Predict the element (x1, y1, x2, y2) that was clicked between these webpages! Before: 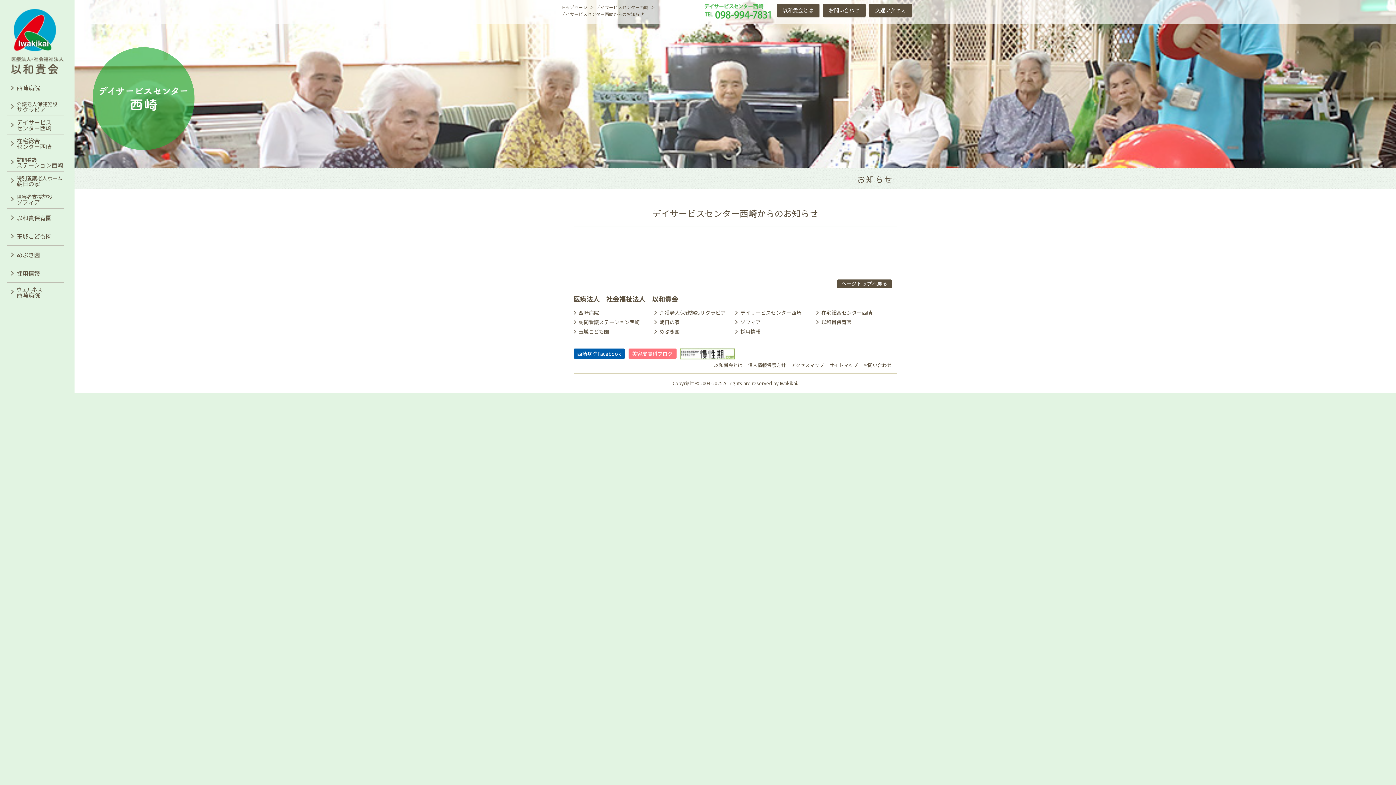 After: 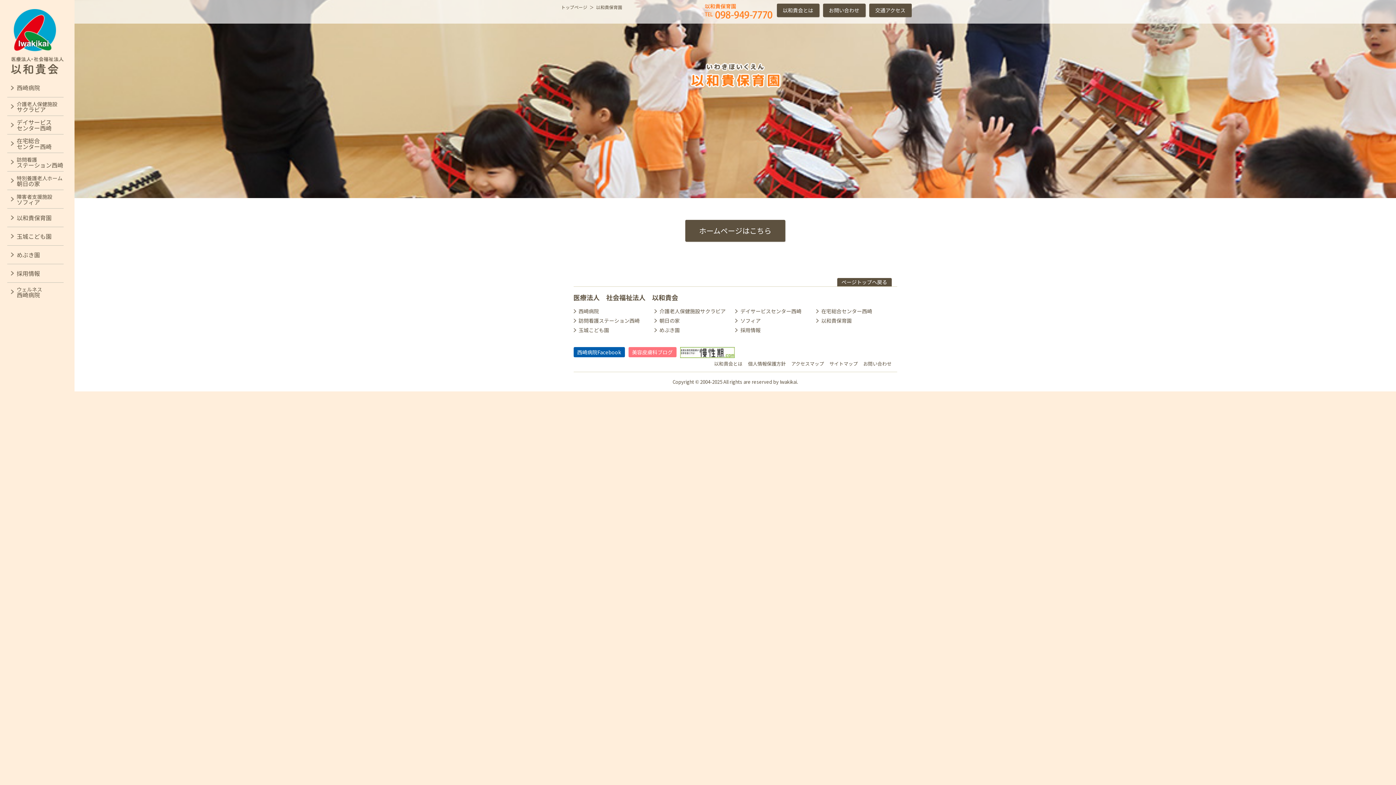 Action: bbox: (7, 208, 74, 226) label: 以和貴保育園